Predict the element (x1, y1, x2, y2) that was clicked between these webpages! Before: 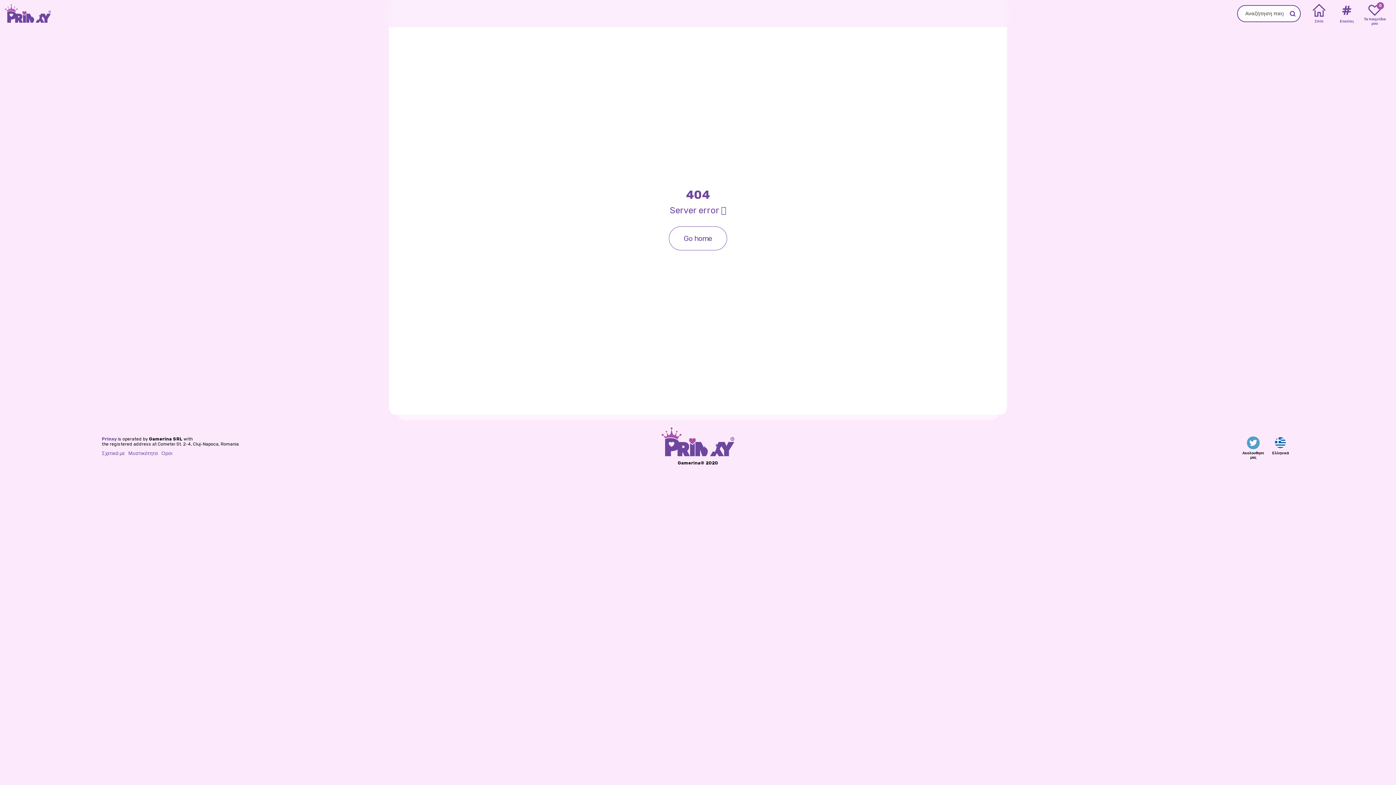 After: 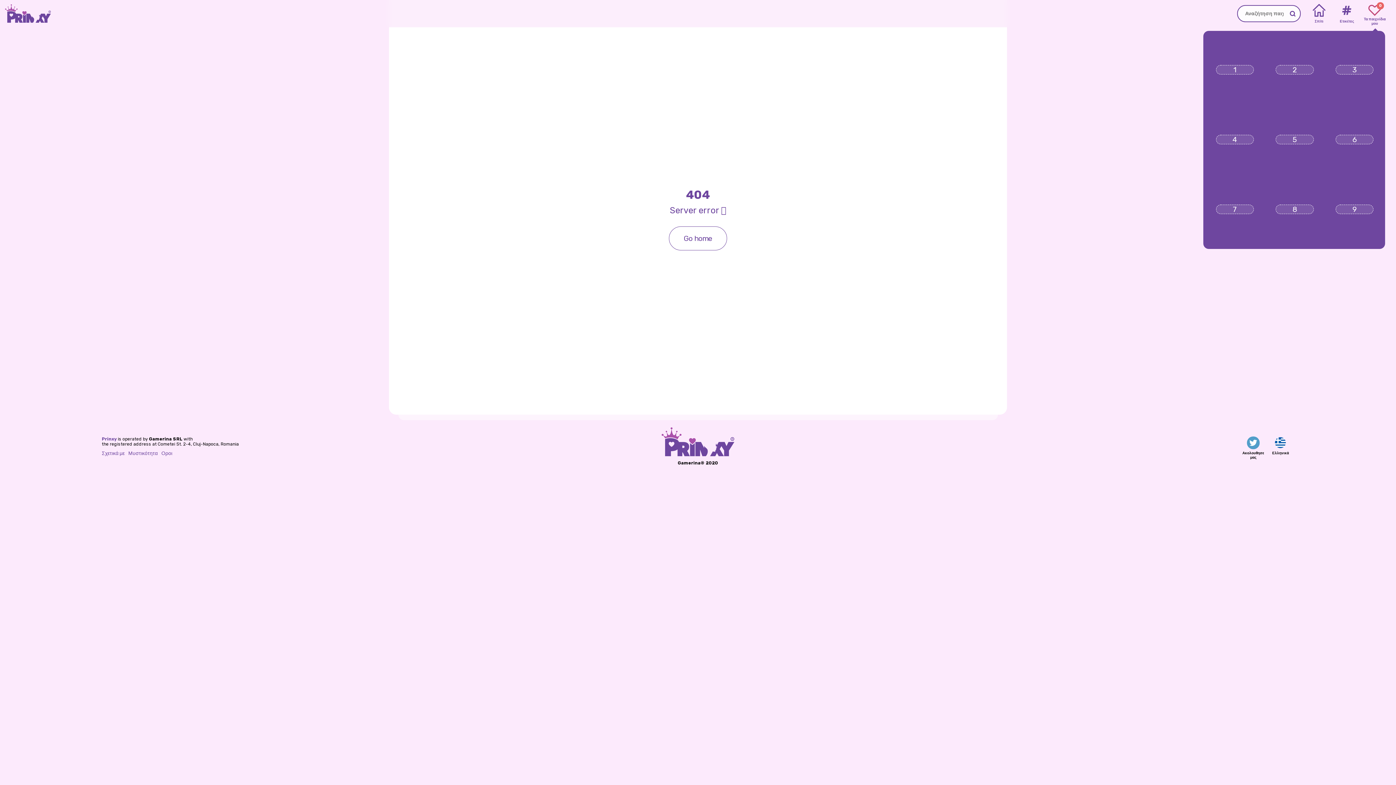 Action: label: My favorite games bbox: (1363, 2, 1386, 24)